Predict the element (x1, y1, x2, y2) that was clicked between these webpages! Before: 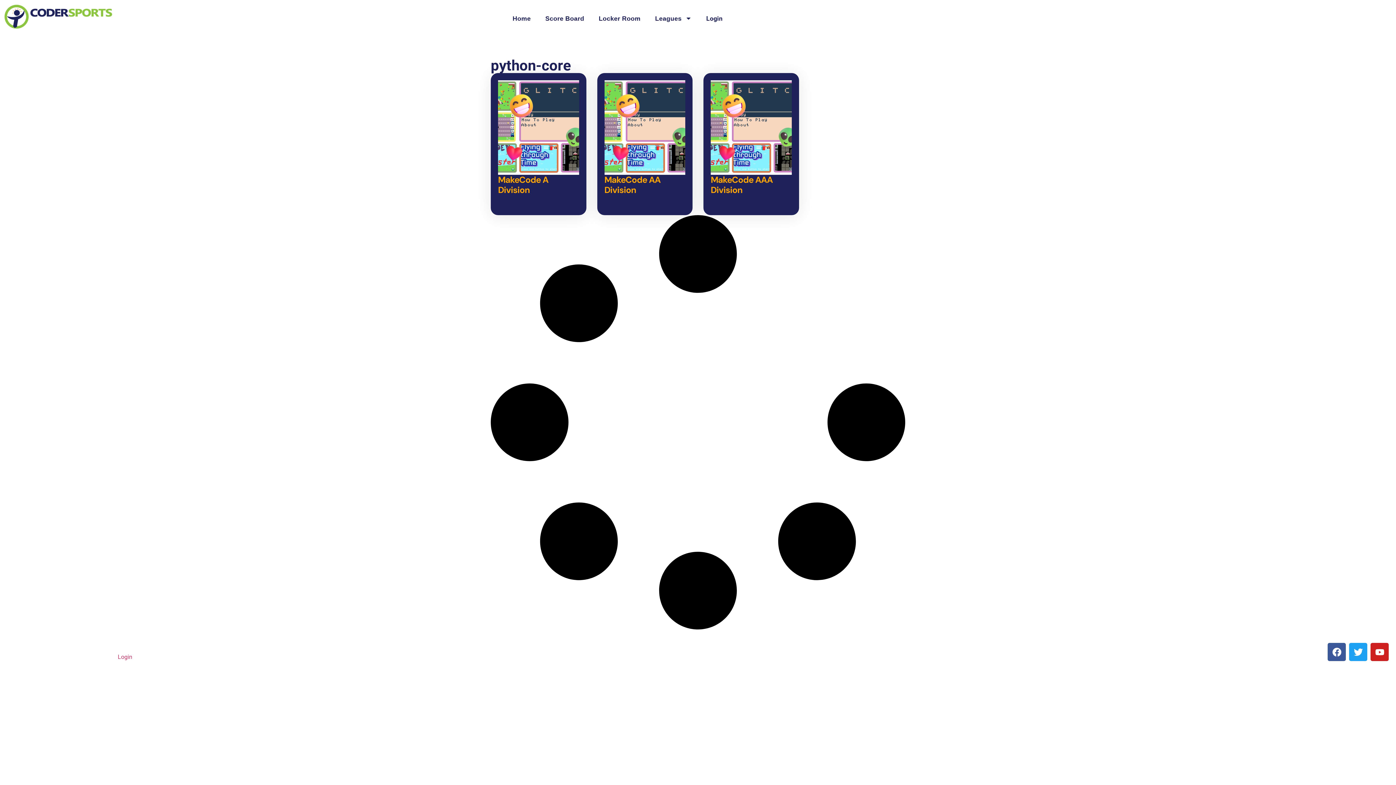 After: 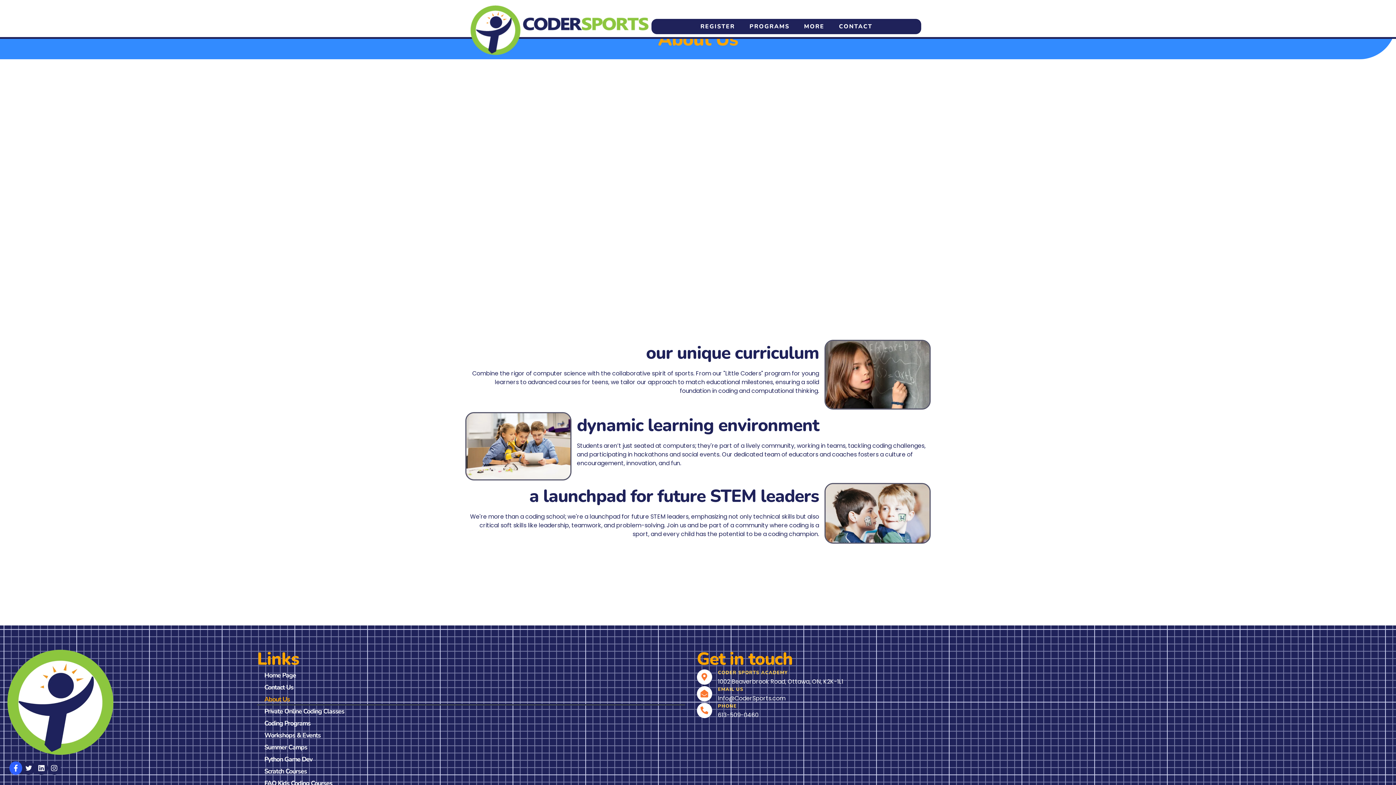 Action: bbox: (37, 643, 76, 671) label: About Us